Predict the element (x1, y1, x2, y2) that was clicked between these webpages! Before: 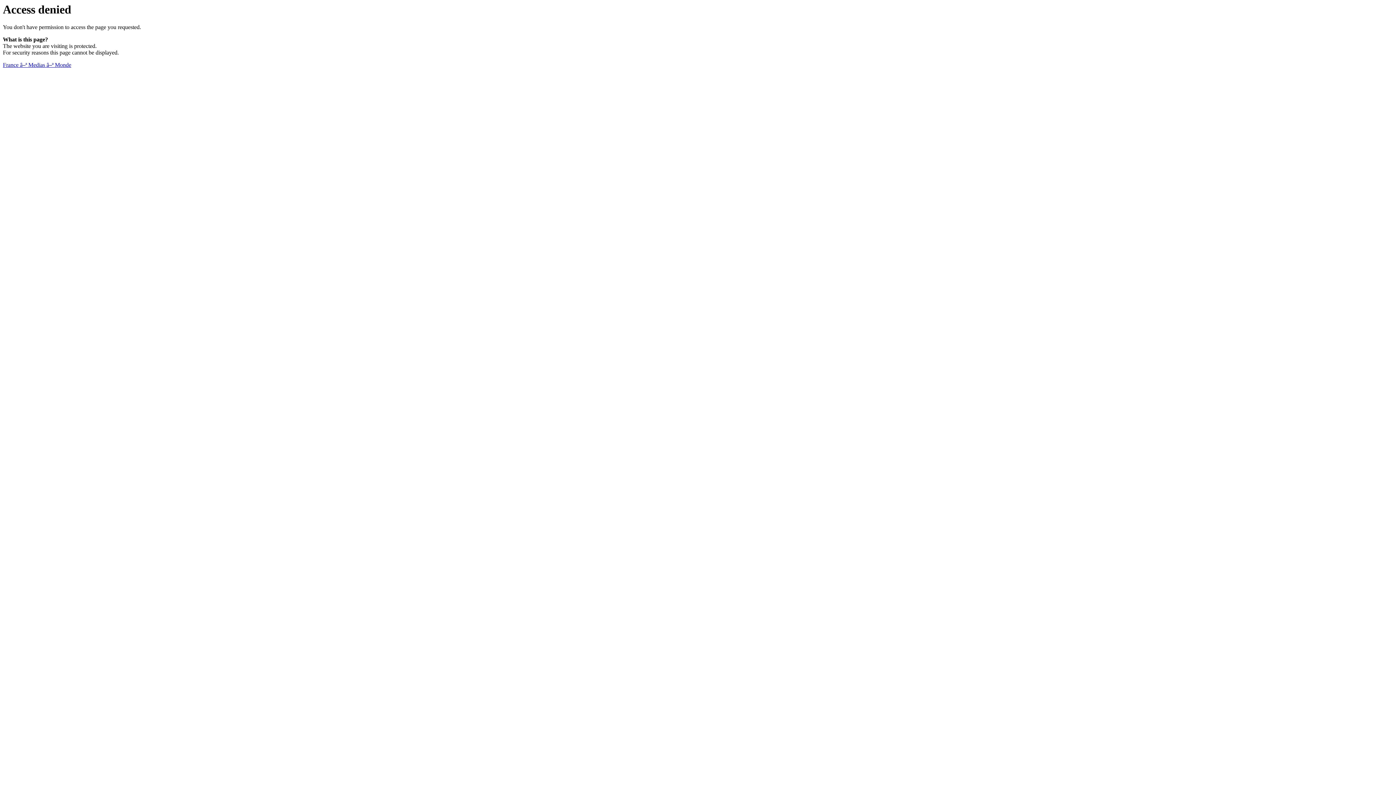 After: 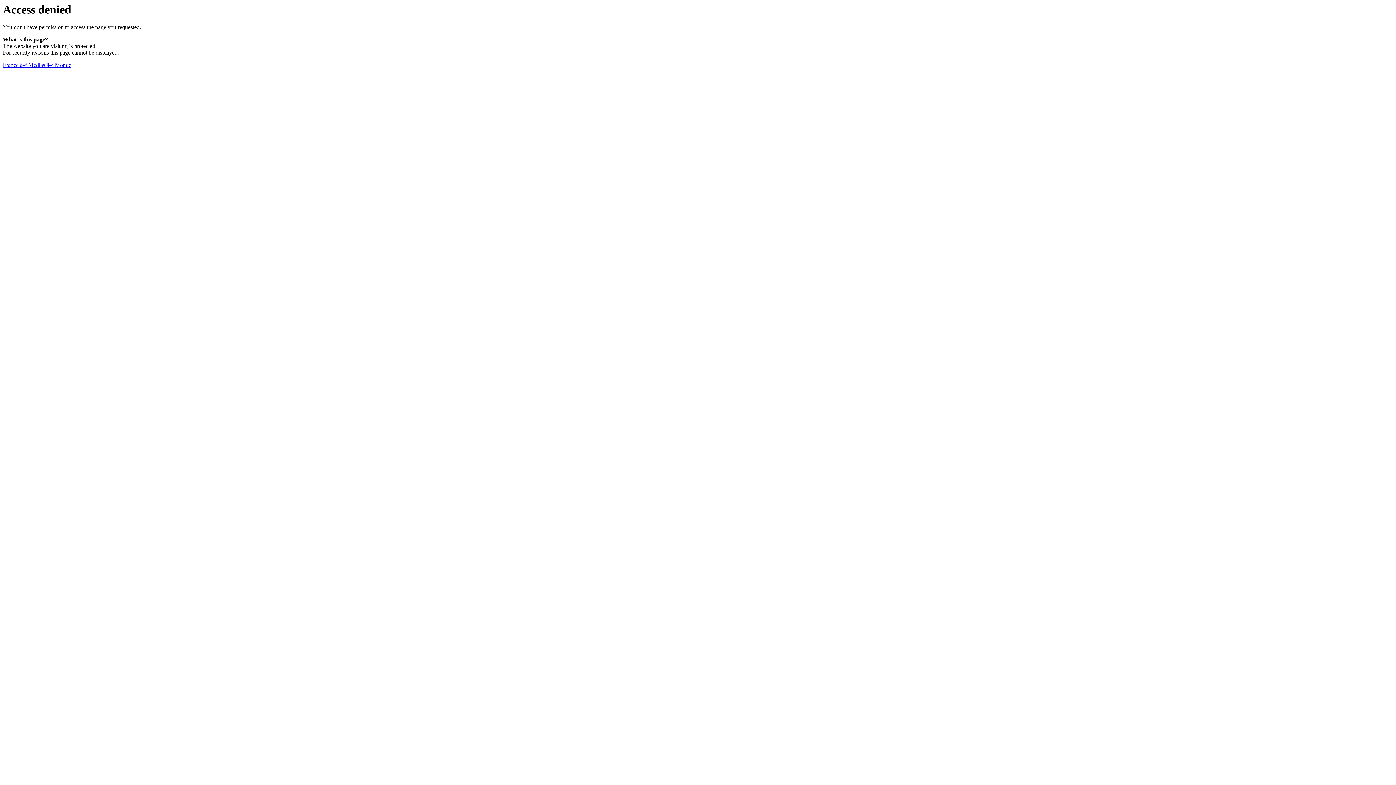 Action: label: France â–ª Medias â–ª Monde bbox: (2, 61, 71, 68)